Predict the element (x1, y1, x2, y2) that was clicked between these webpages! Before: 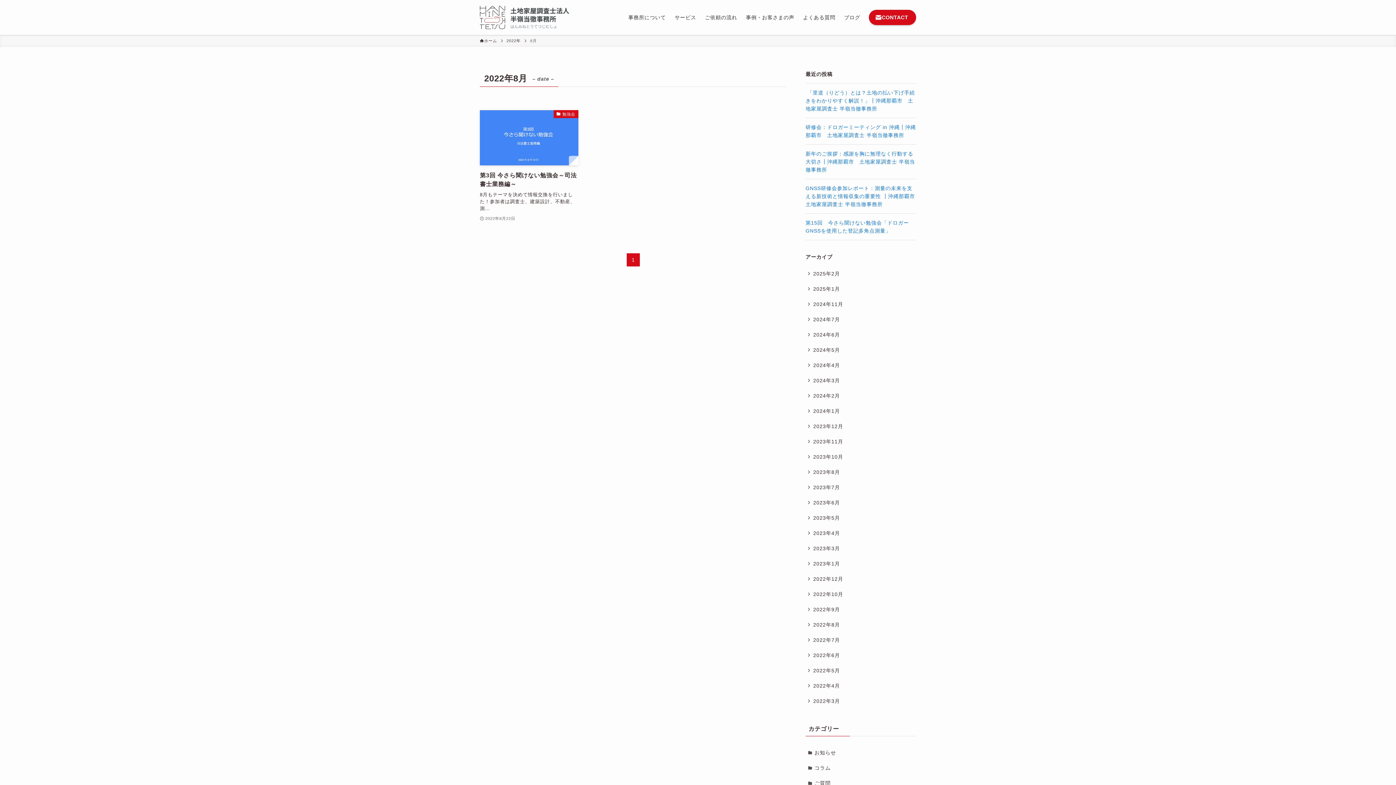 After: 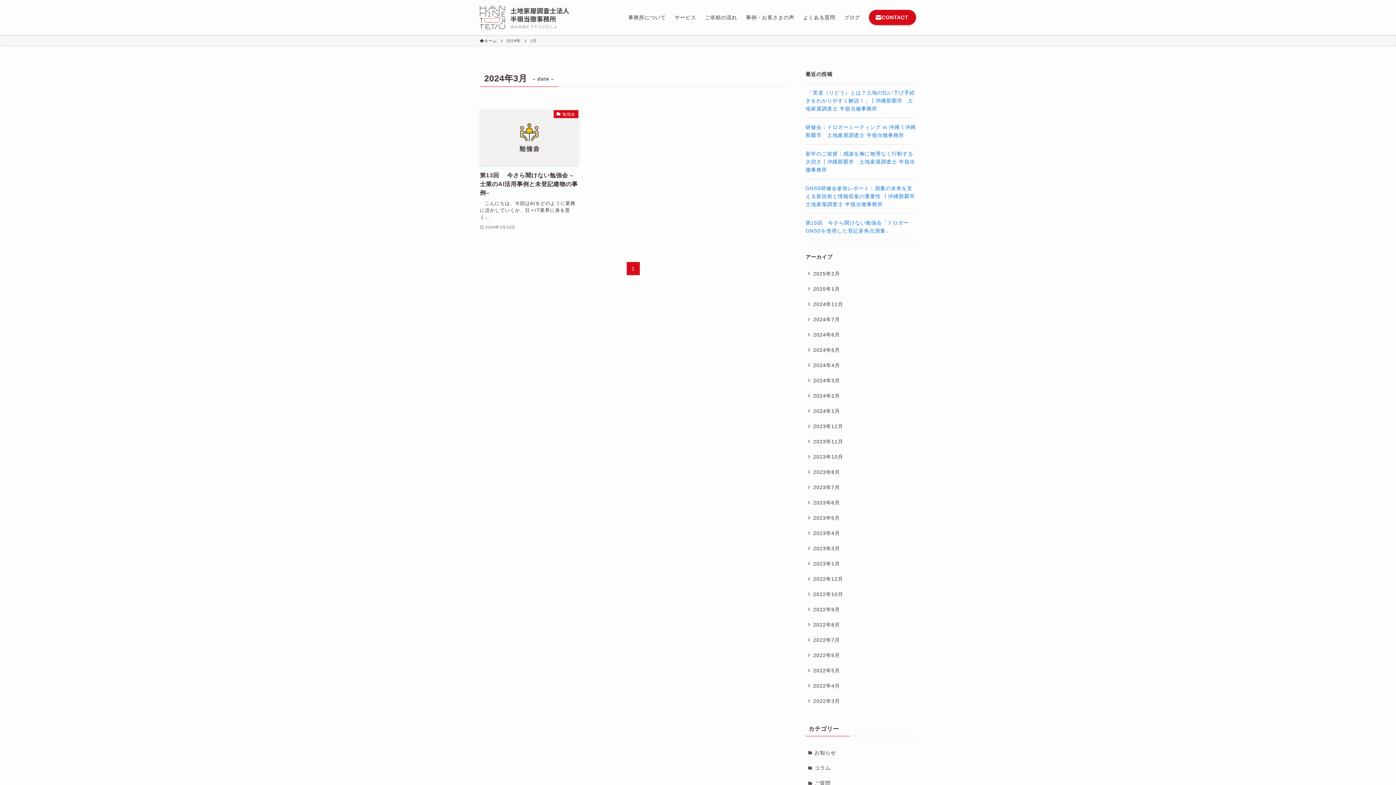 Action: label: 2024年3月 bbox: (805, 373, 916, 388)